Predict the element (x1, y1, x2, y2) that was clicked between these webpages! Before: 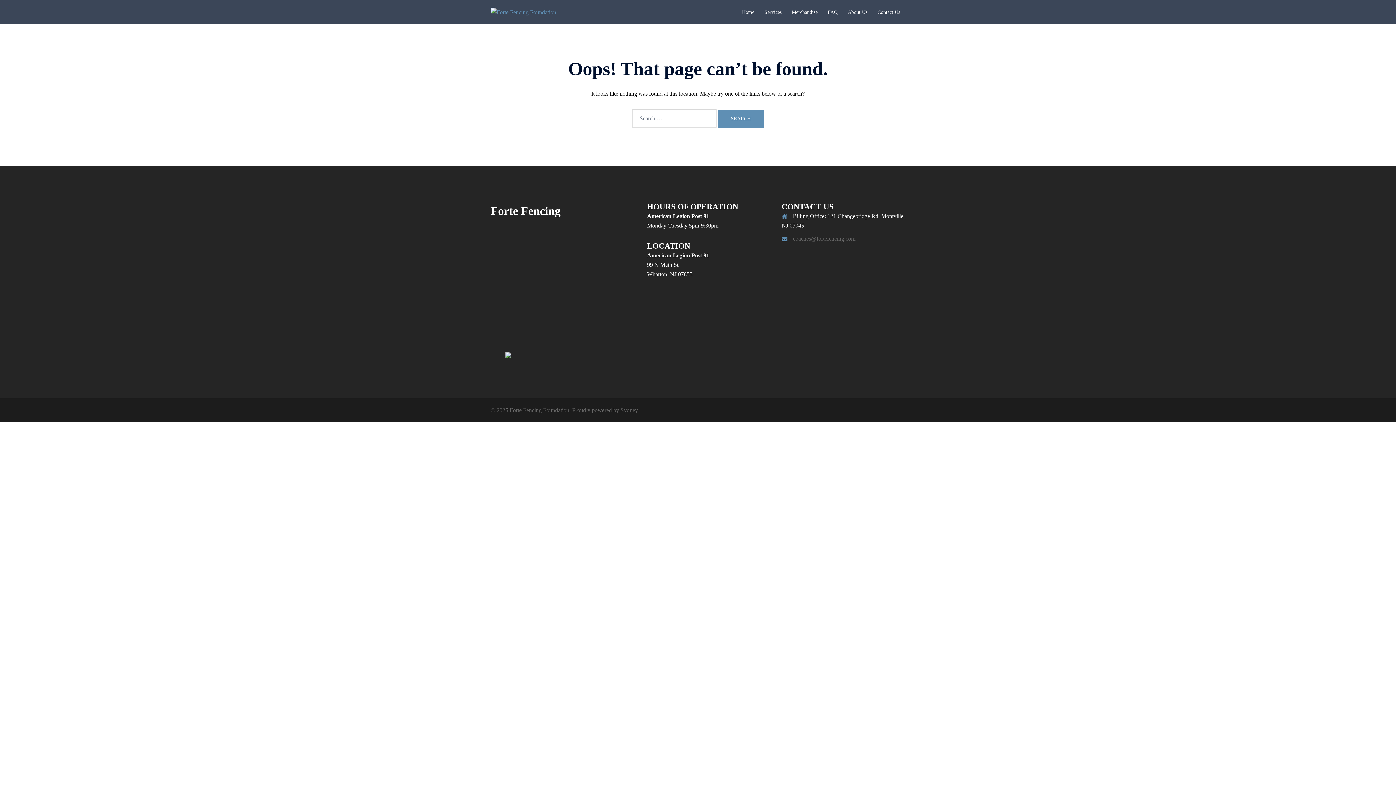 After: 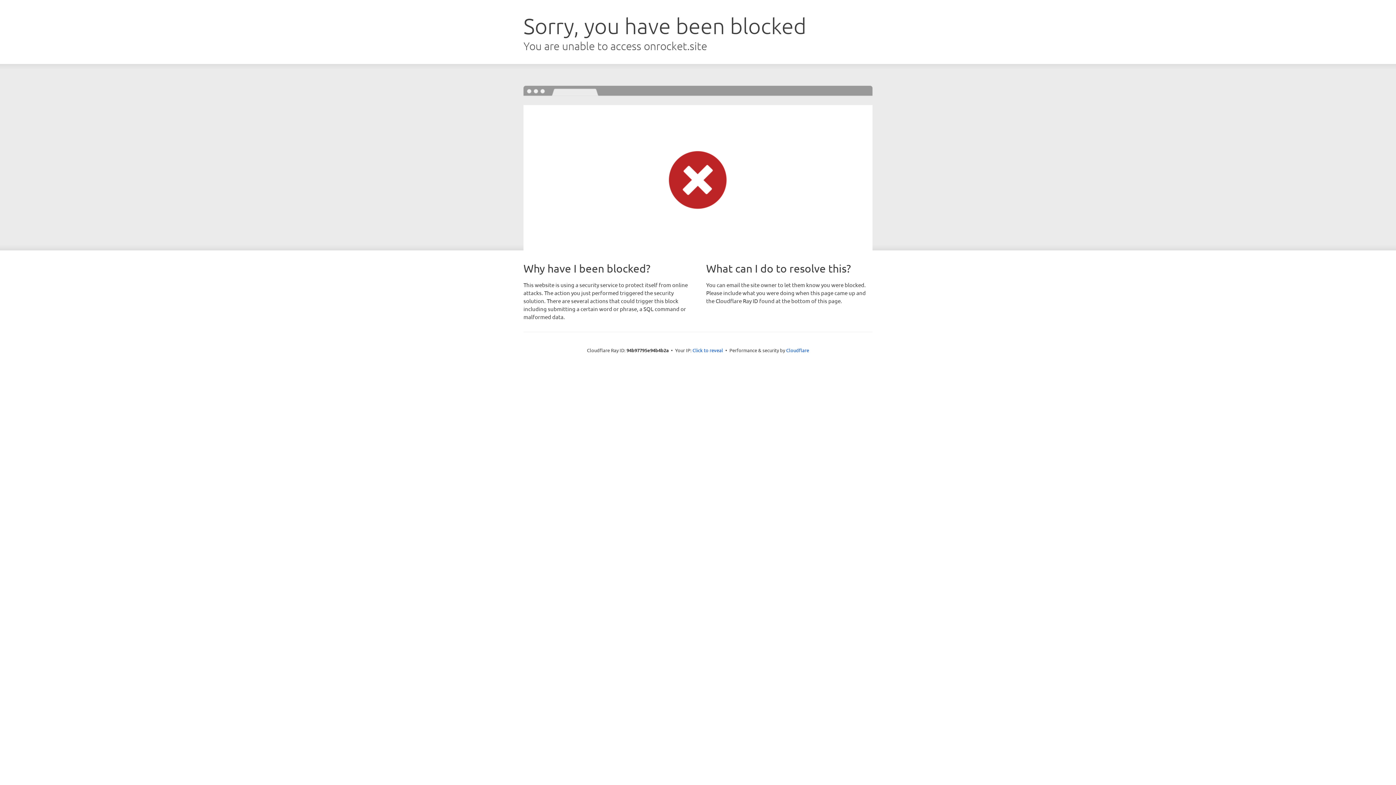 Action: bbox: (620, 407, 638, 413) label: Sydney